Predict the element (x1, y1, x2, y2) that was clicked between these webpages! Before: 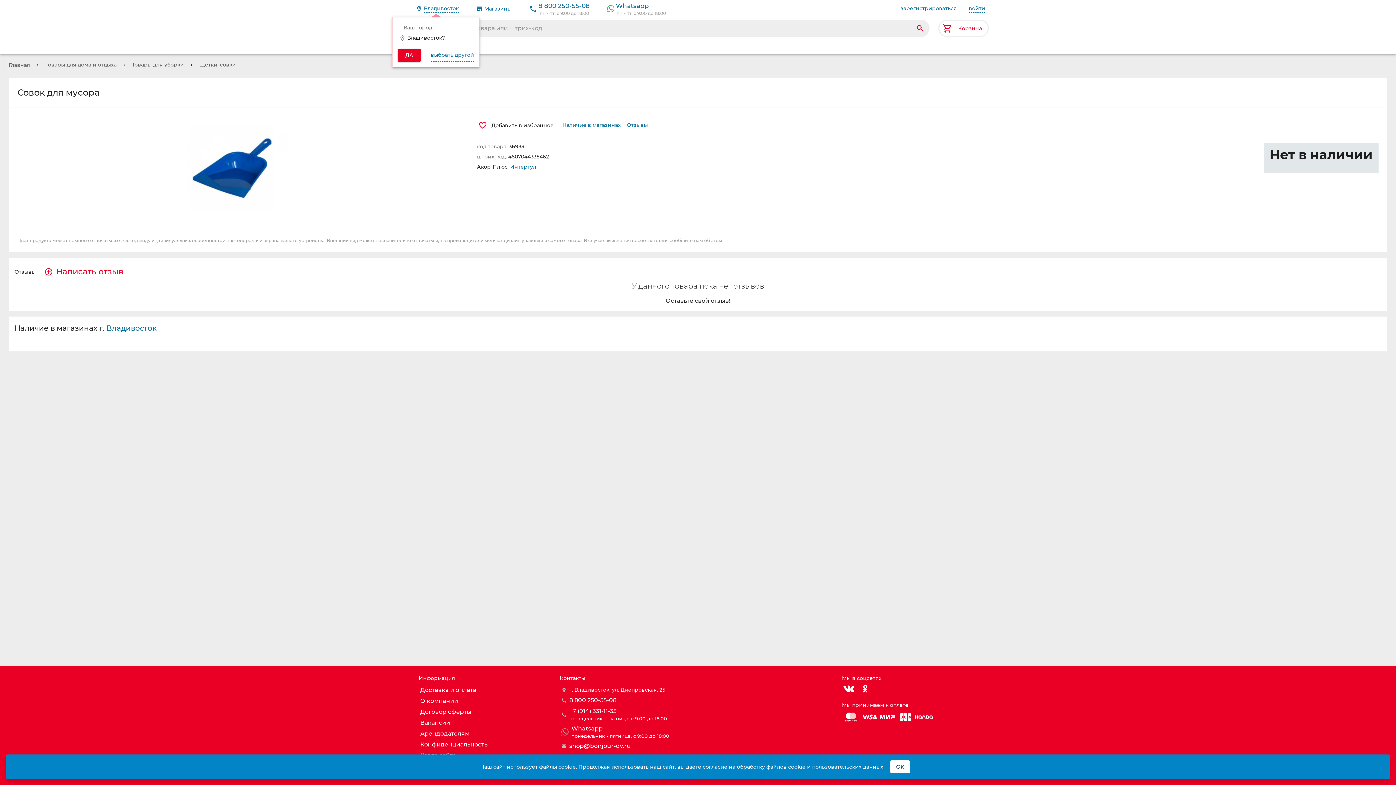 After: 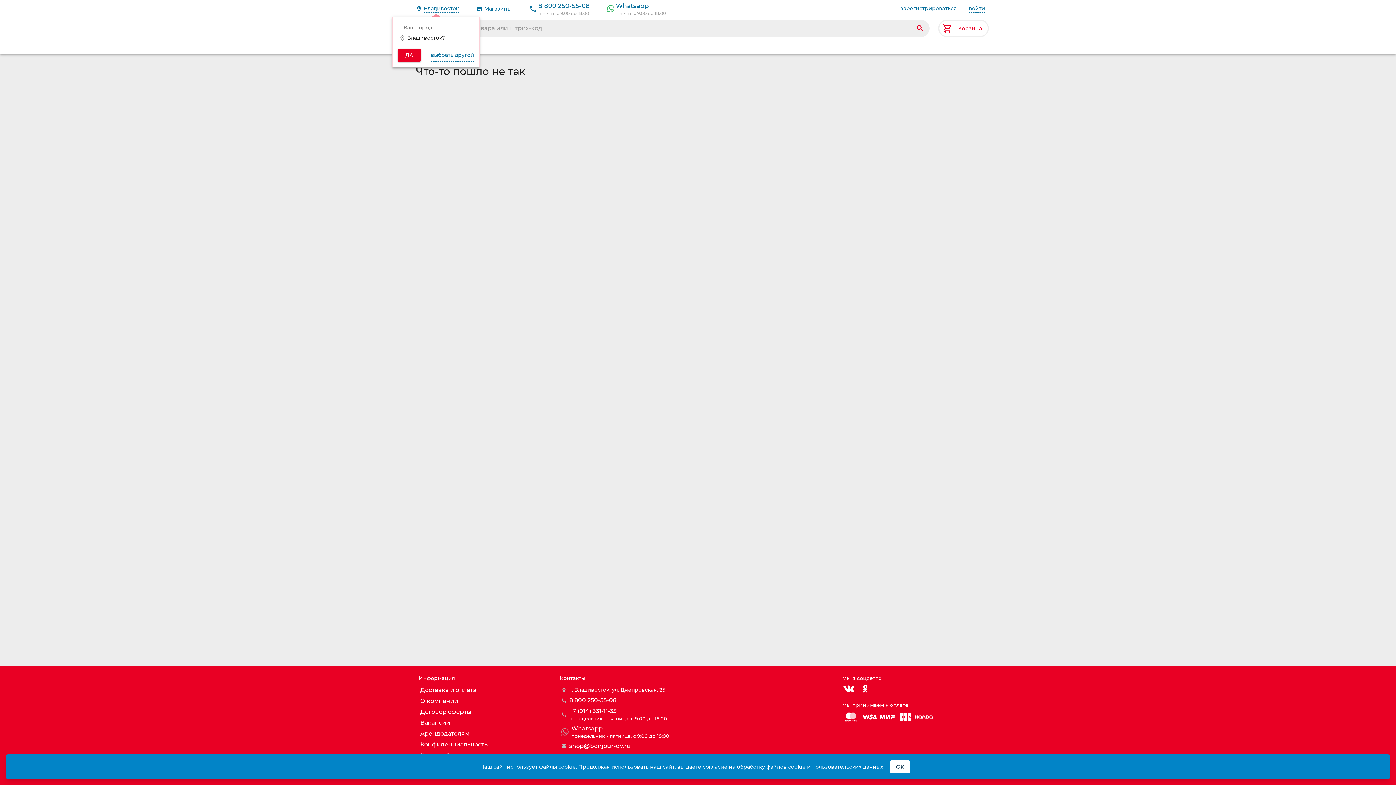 Action: bbox: (8, 61, 30, 68) label: Главная